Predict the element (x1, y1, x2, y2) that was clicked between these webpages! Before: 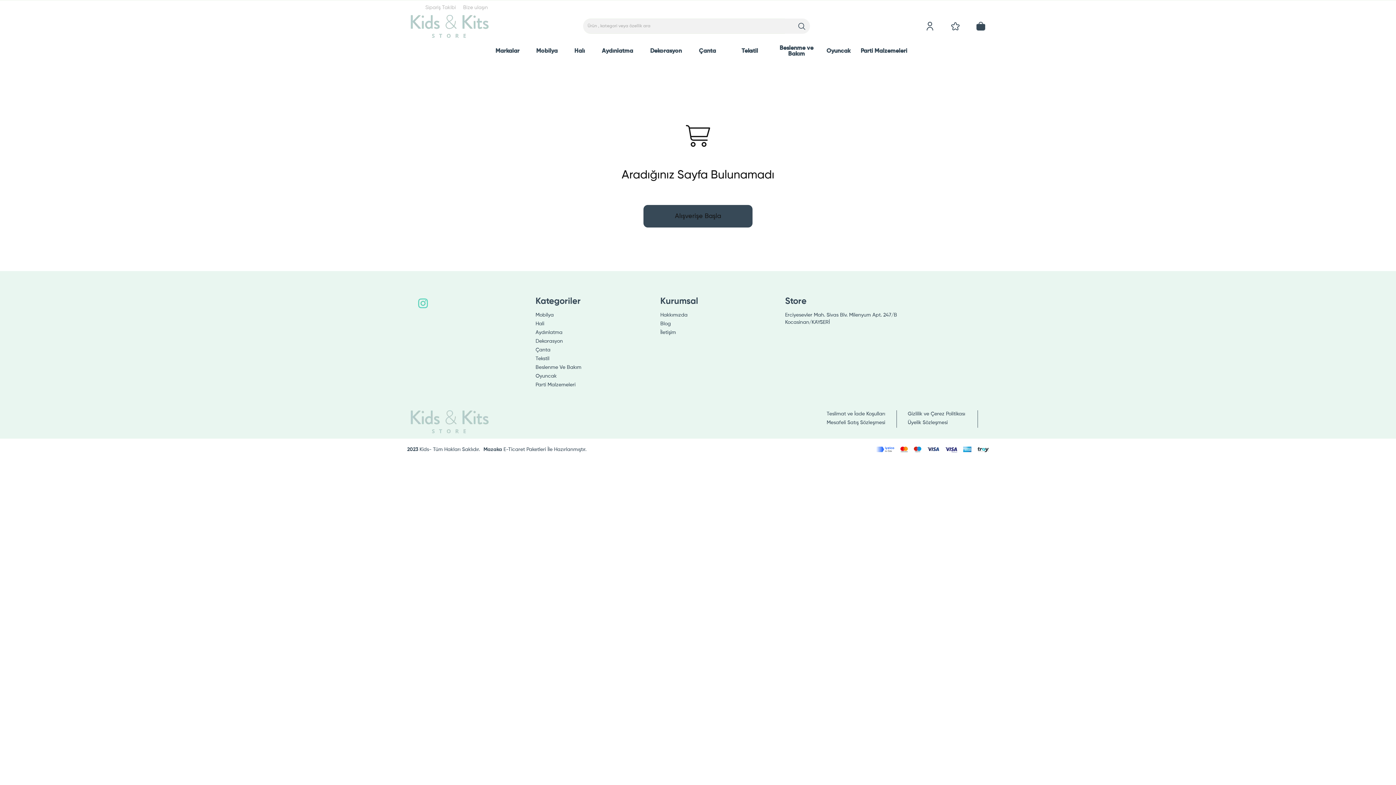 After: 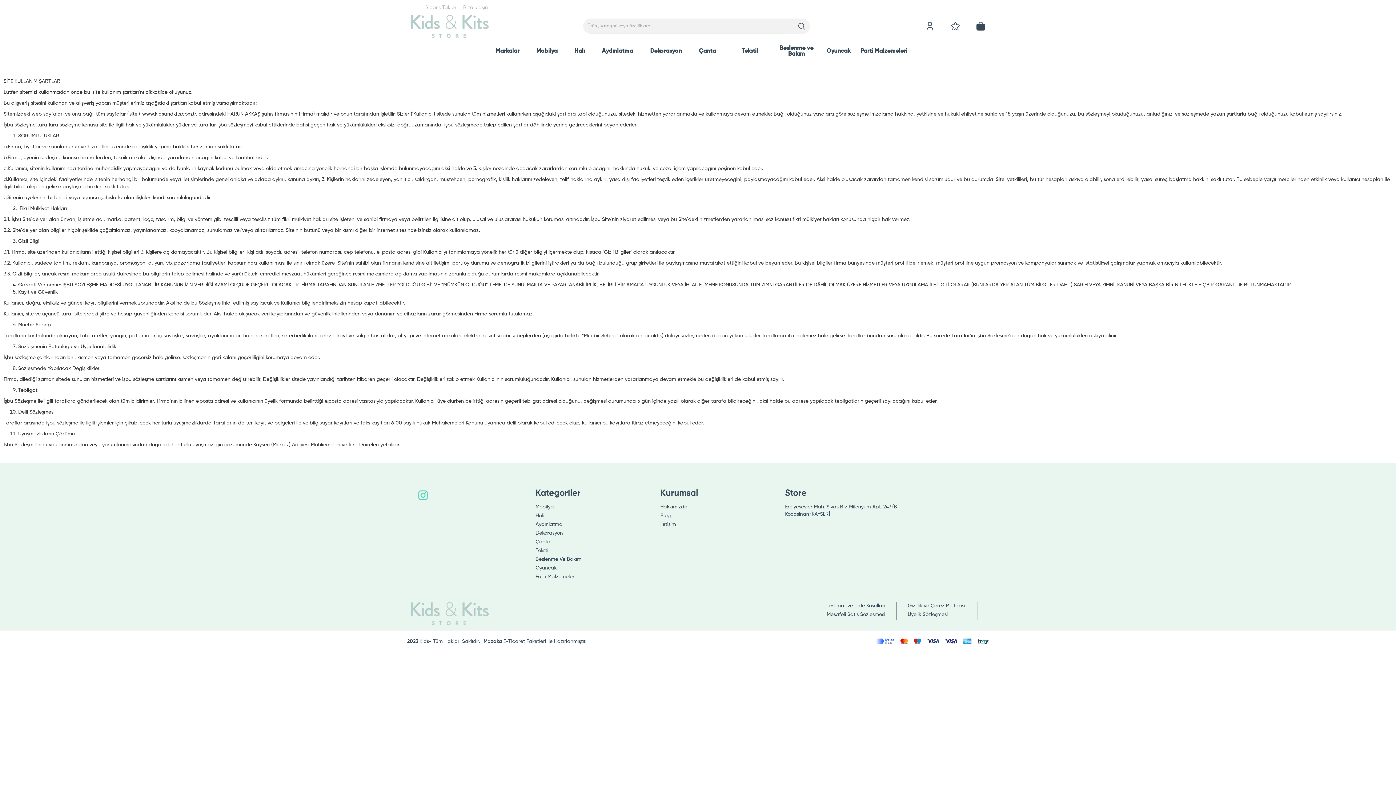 Action: label: Üyelik Sözleşmesi
 bbox: (908, 420, 948, 425)